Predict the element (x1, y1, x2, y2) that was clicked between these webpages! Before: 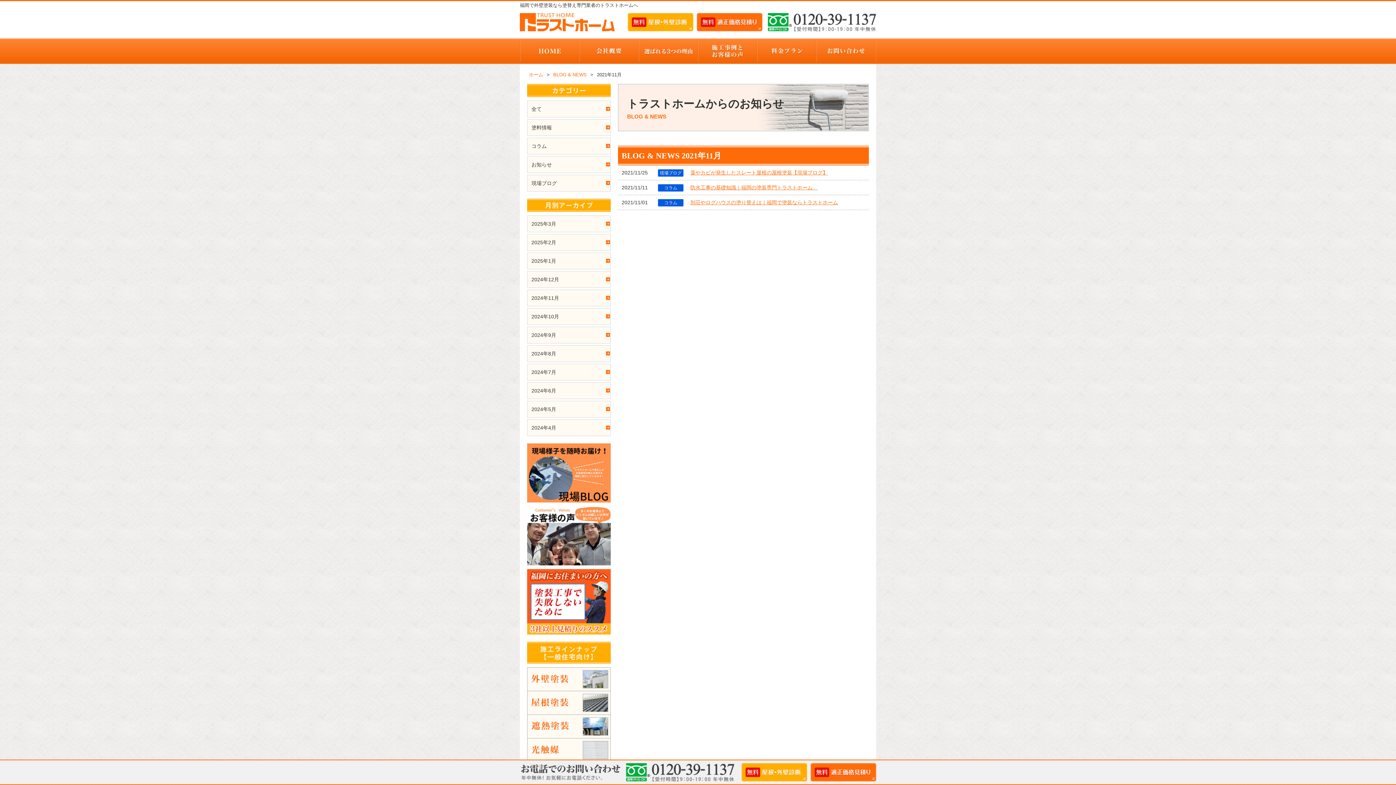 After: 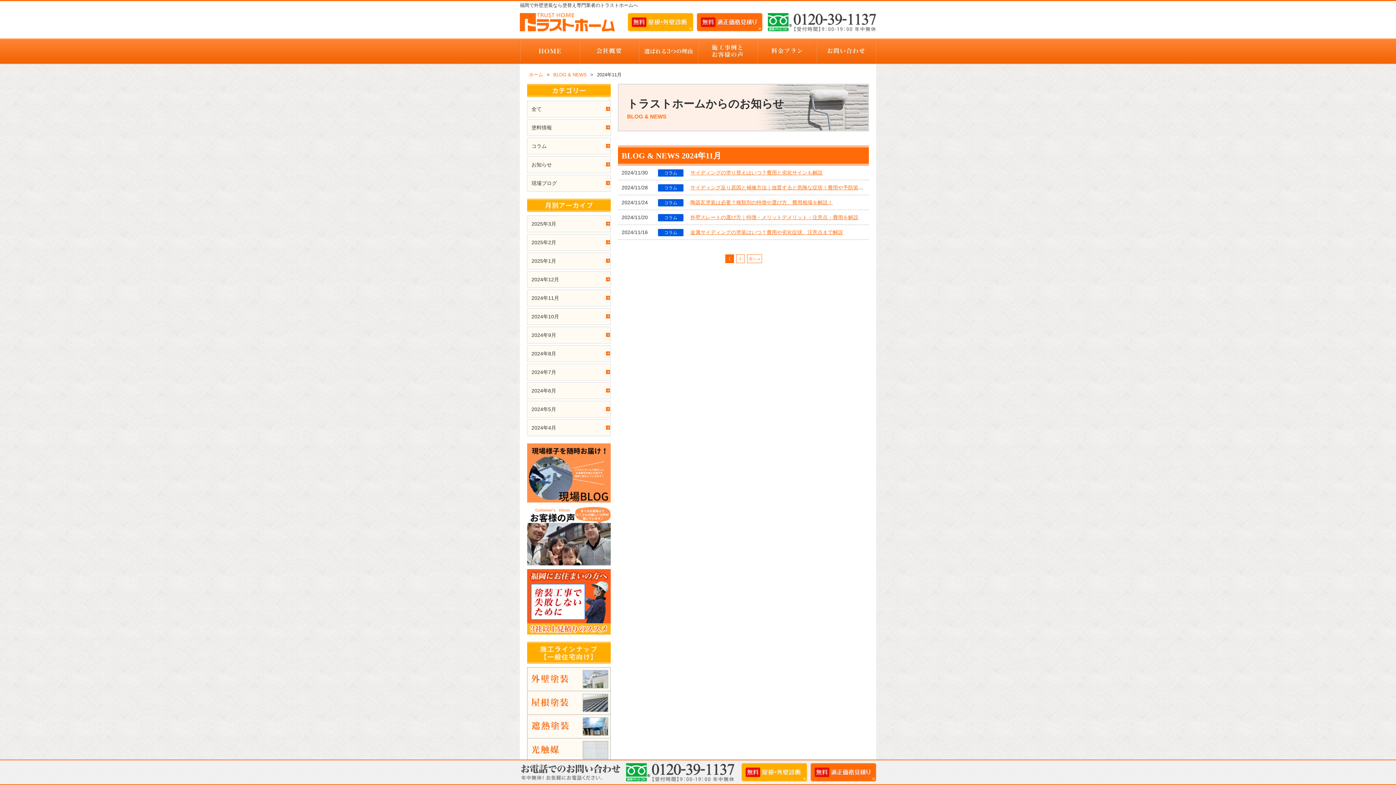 Action: bbox: (528, 290, 610, 305) label: 2024年11月